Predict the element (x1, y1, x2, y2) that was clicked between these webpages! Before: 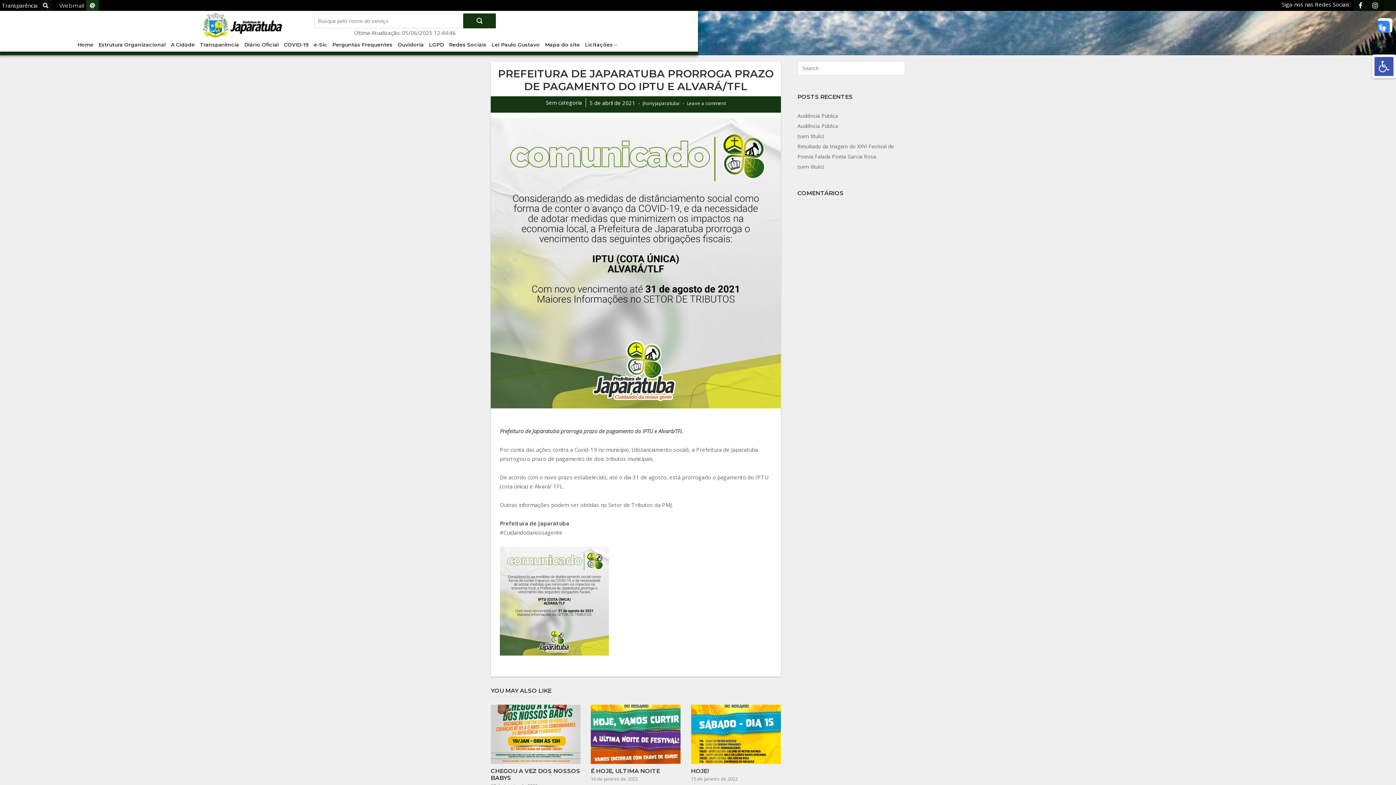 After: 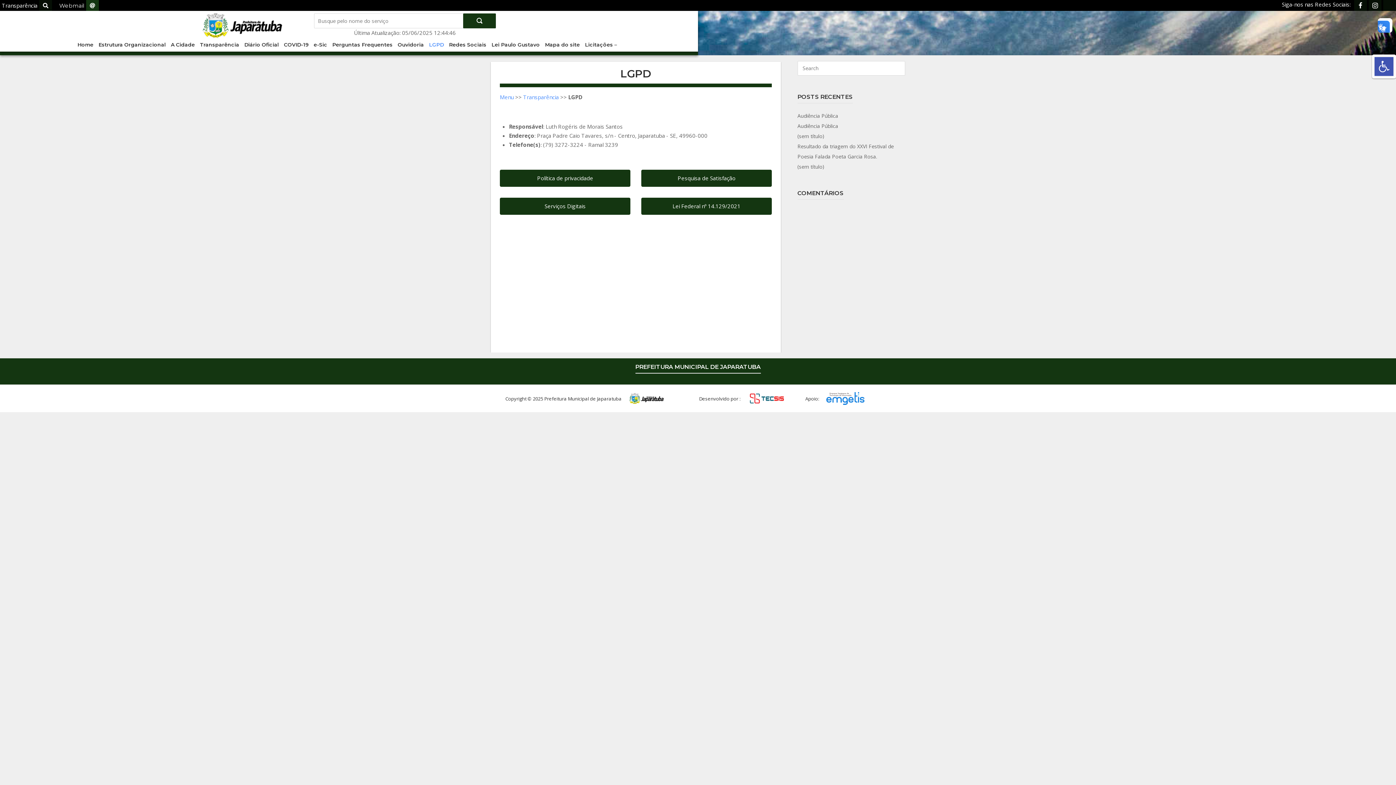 Action: label: LGPD bbox: (429, 41, 444, 48)